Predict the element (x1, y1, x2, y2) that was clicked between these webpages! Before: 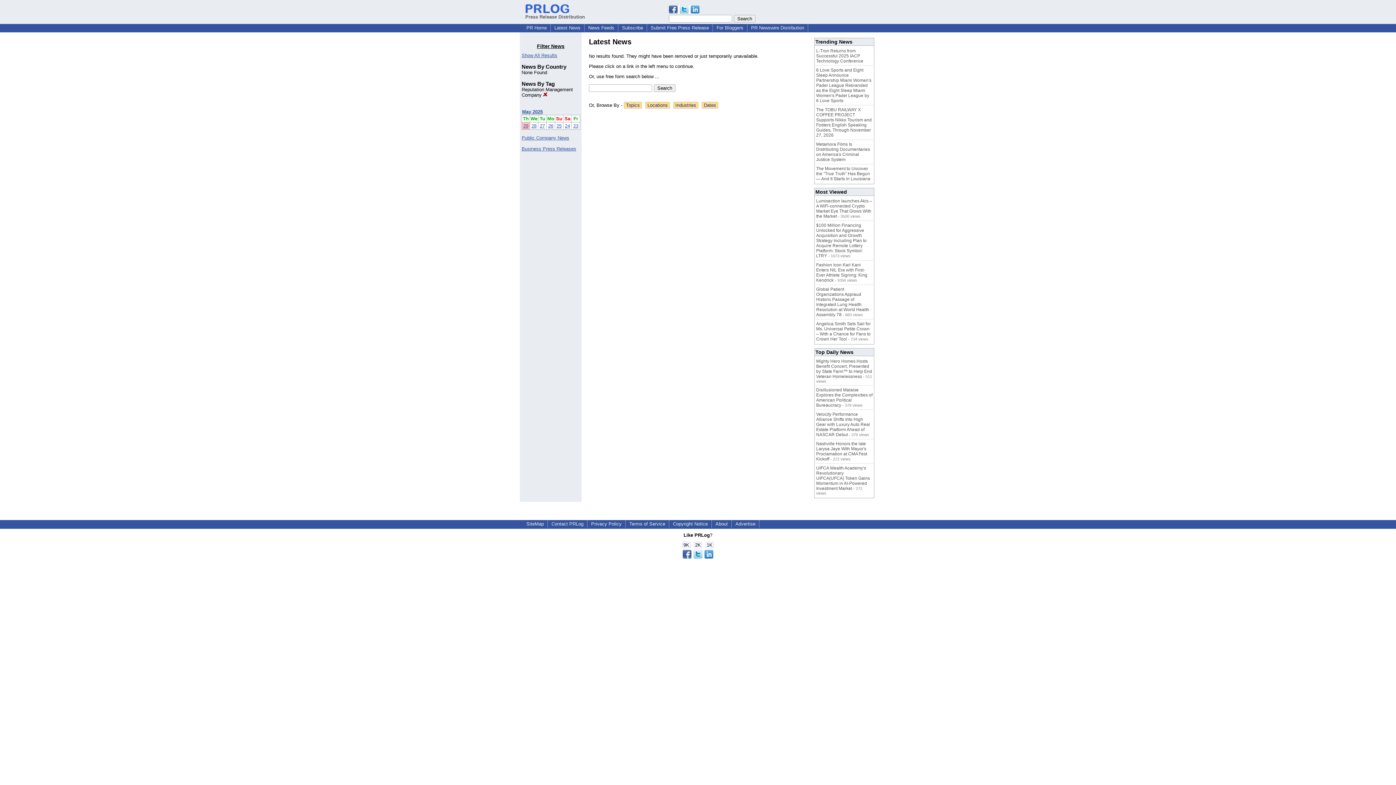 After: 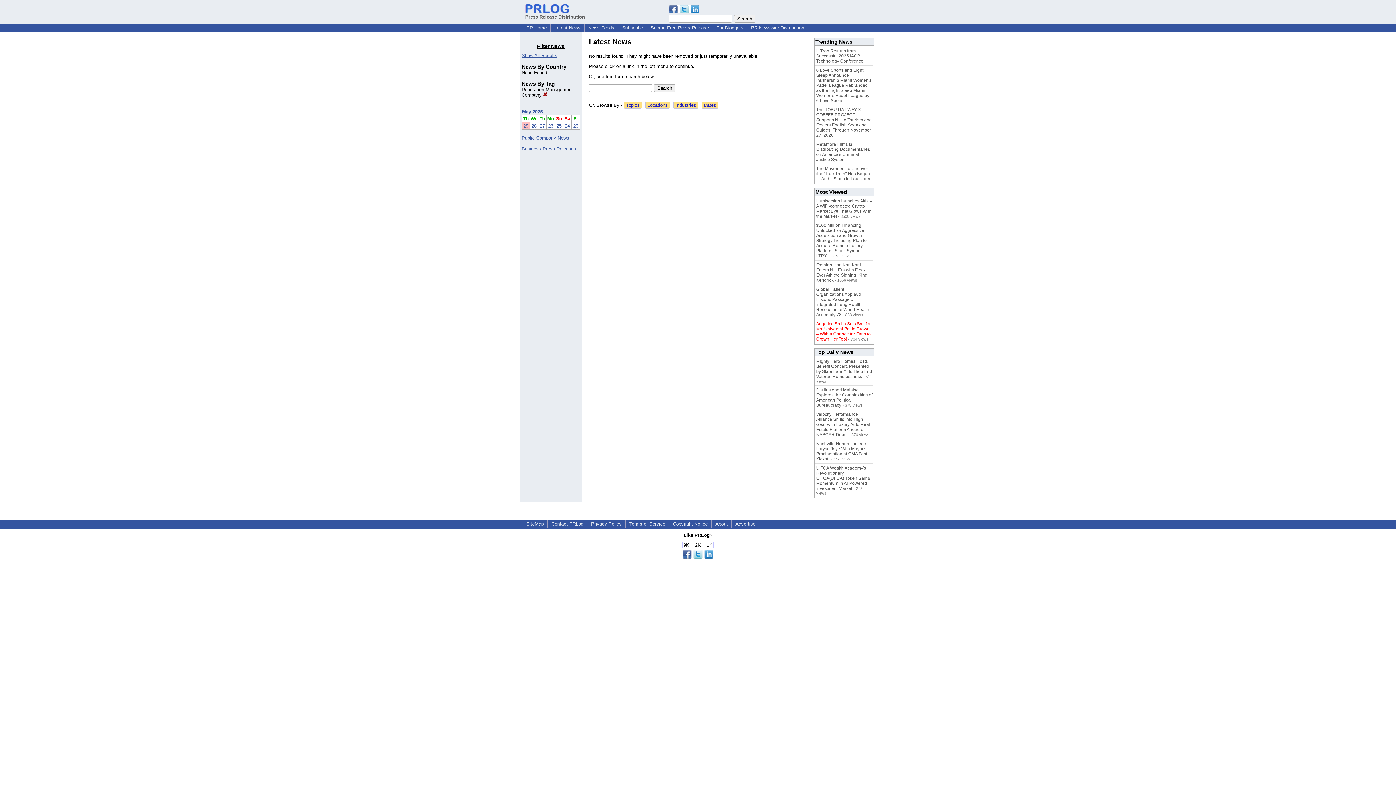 Action: label: Angelica Smith Sets Sail for Ms. Universal Petite Crown – With a Chance for Fans to Crown Her Too! bbox: (816, 321, 870, 341)